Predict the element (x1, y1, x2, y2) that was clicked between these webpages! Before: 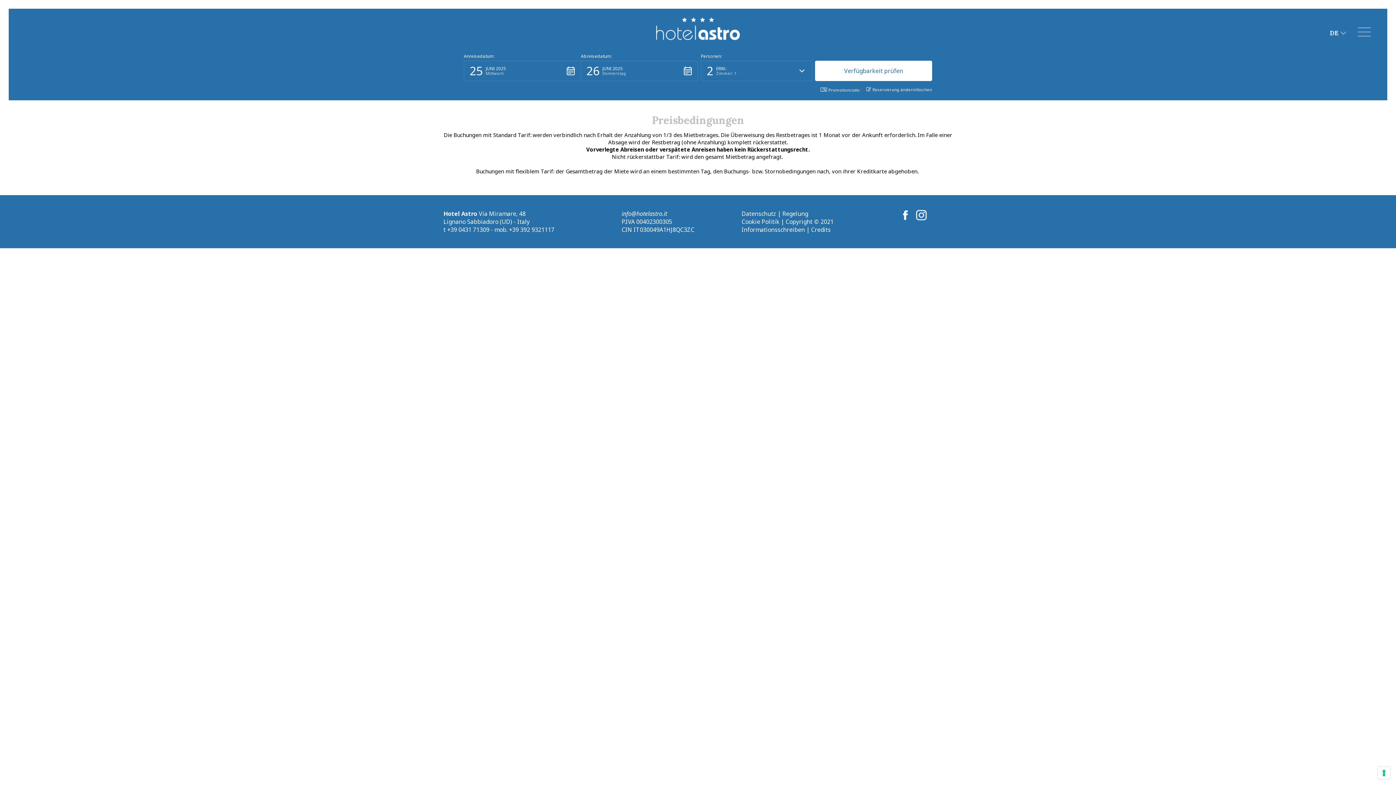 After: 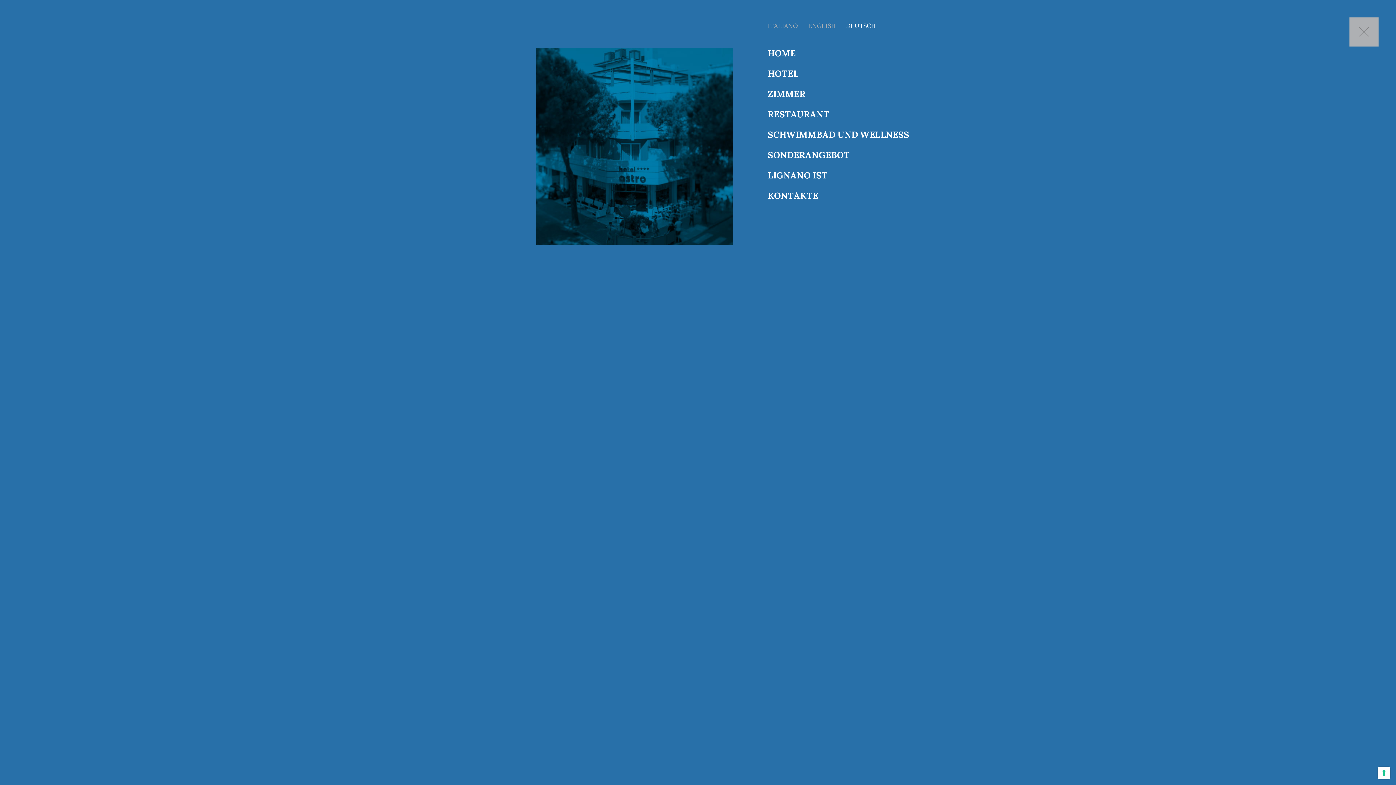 Action: bbox: (1349, 17, 1378, 46)